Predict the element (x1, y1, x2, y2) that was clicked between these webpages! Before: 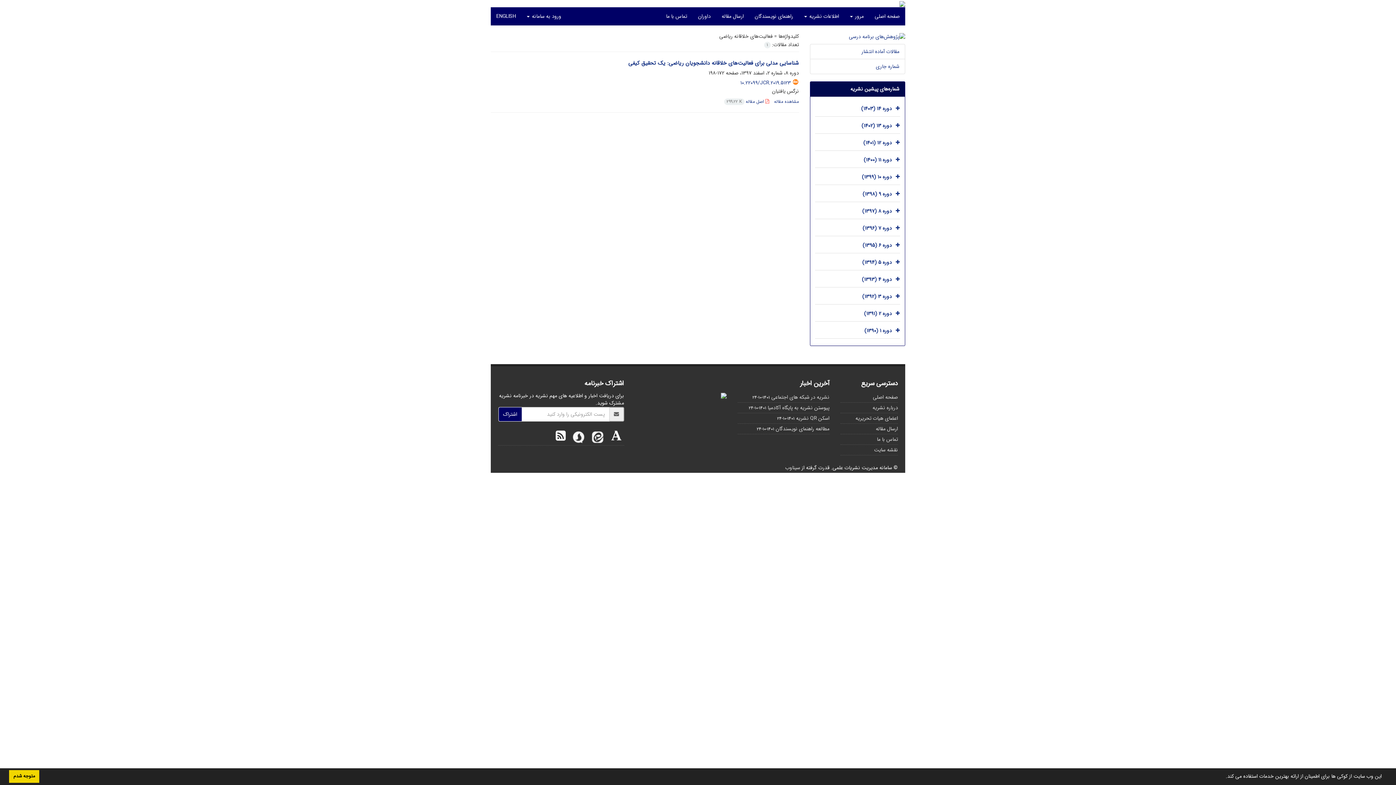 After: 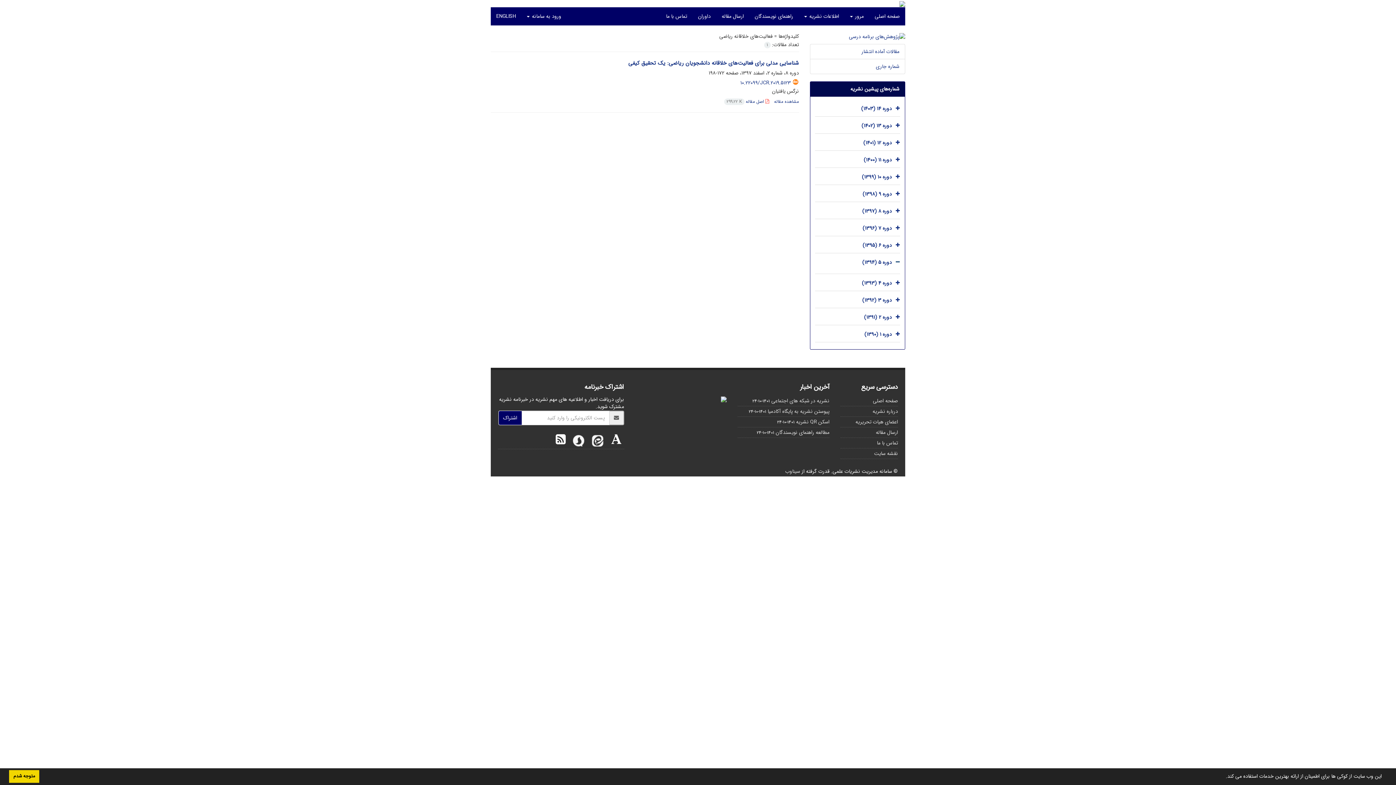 Action: bbox: (893, 255, 900, 270)